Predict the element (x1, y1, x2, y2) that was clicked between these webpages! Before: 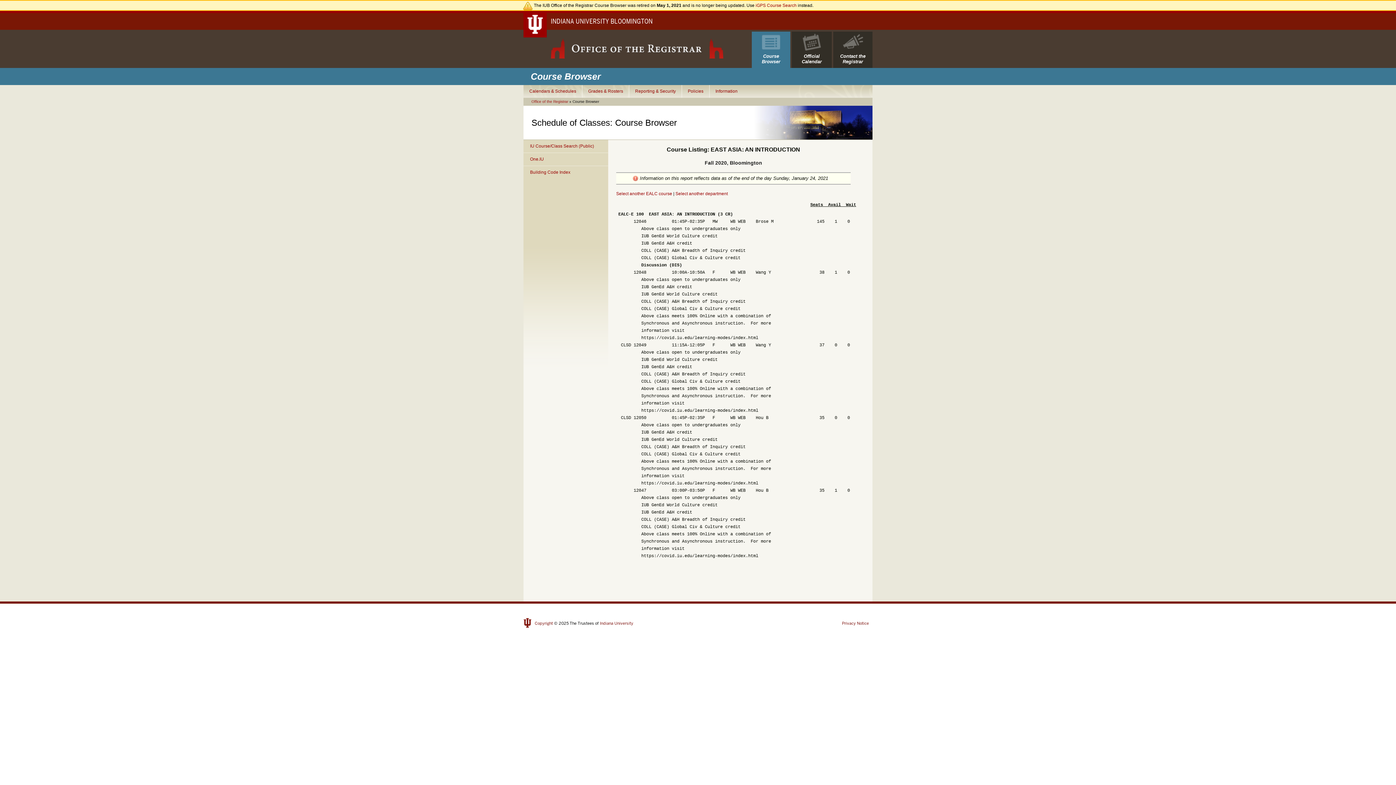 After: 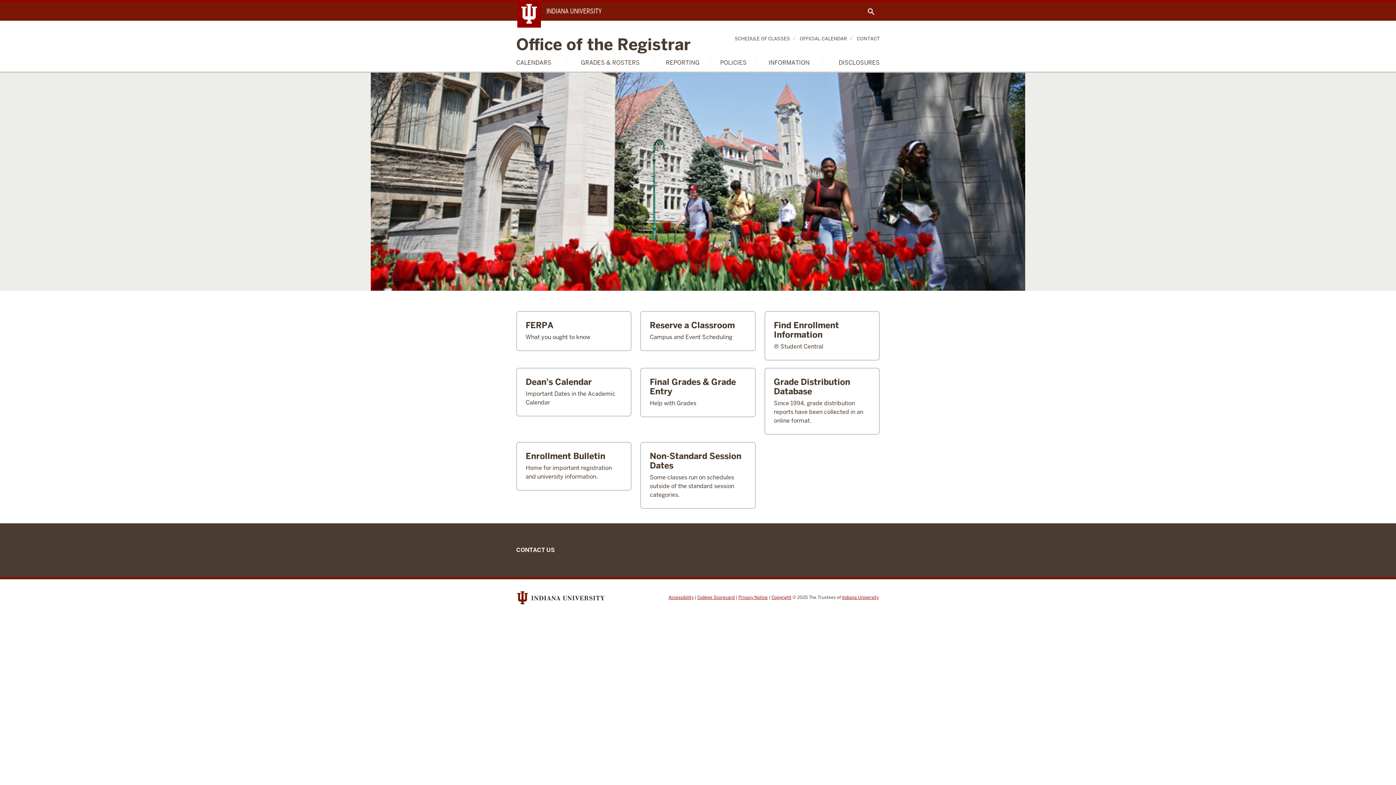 Action: bbox: (531, 99, 568, 103) label: Office of the Registrar